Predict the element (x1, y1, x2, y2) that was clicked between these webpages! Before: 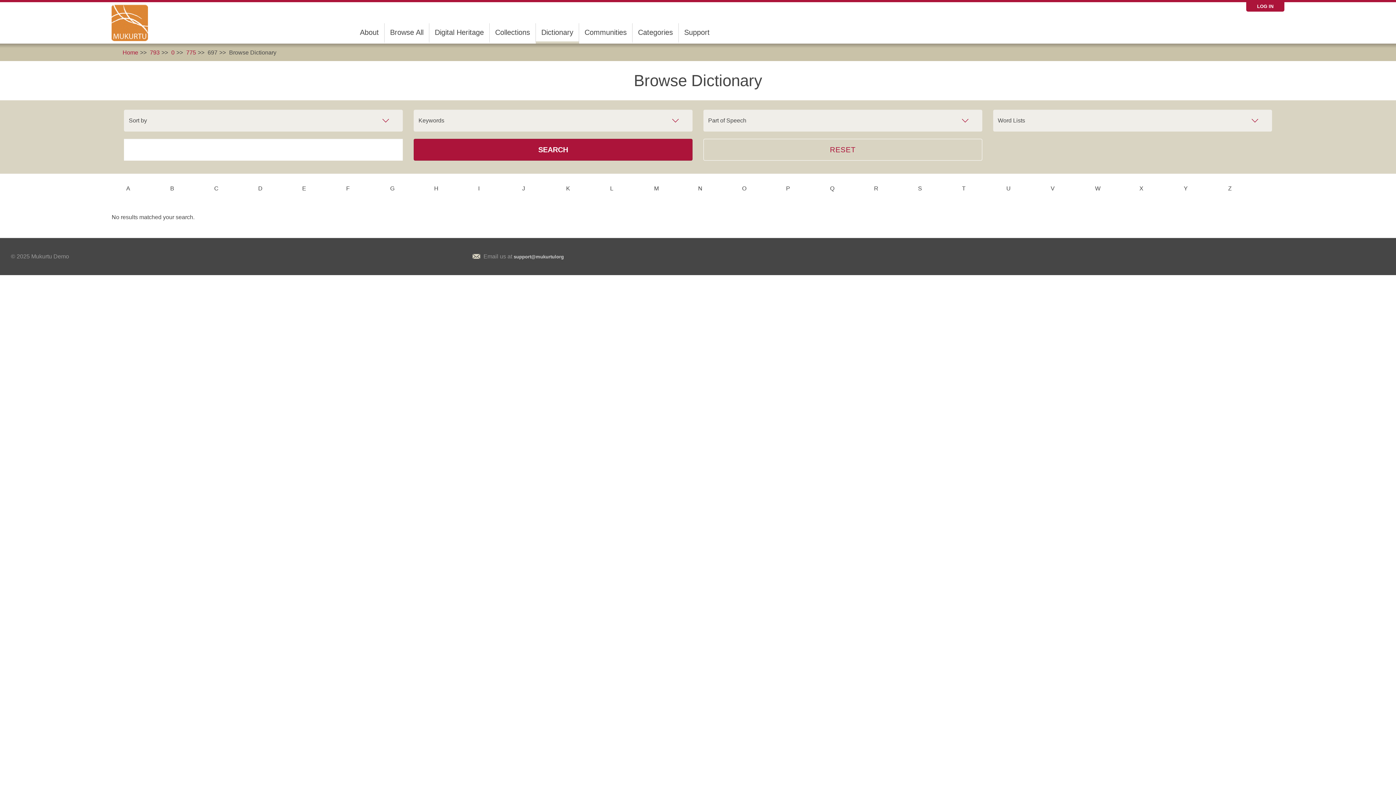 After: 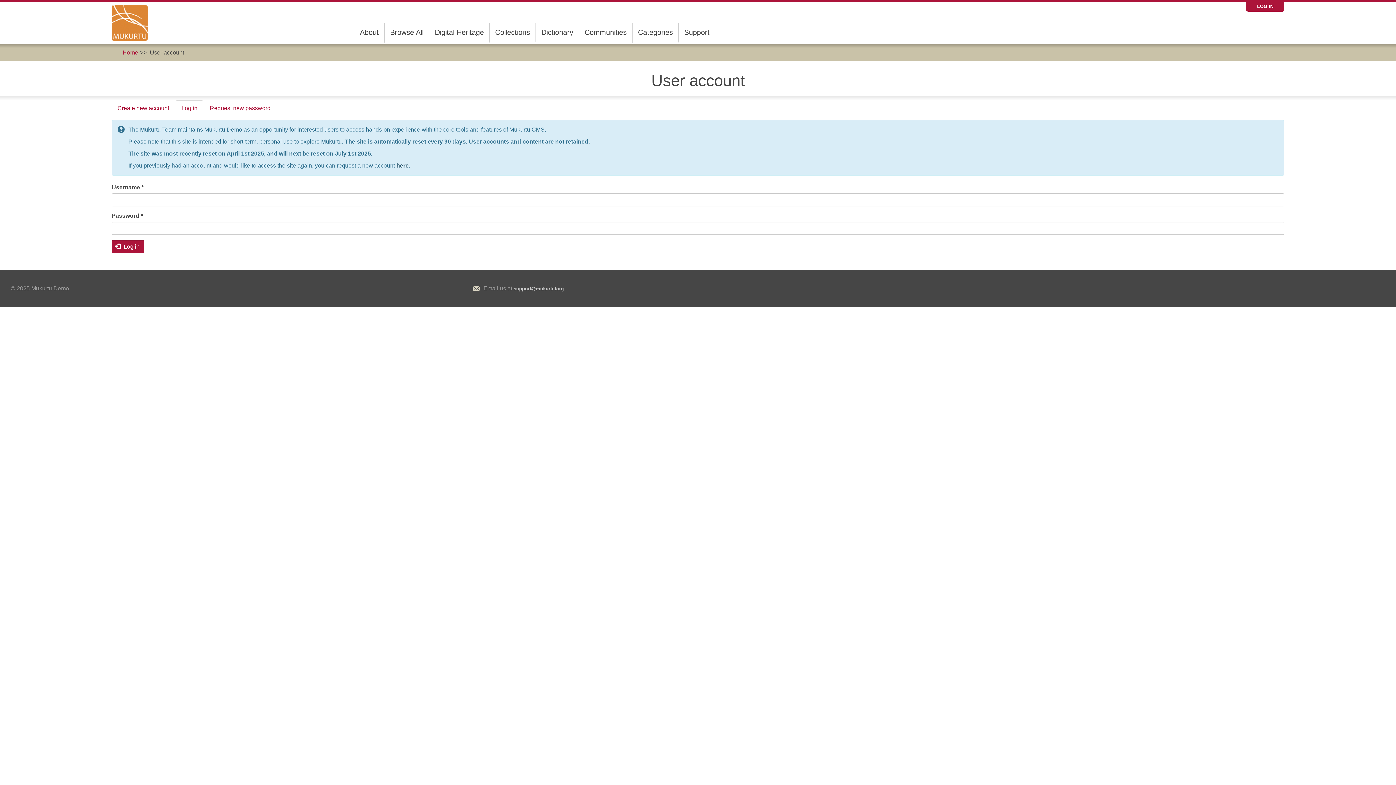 Action: label: LOG IN bbox: (1257, 3, 1273, 9)